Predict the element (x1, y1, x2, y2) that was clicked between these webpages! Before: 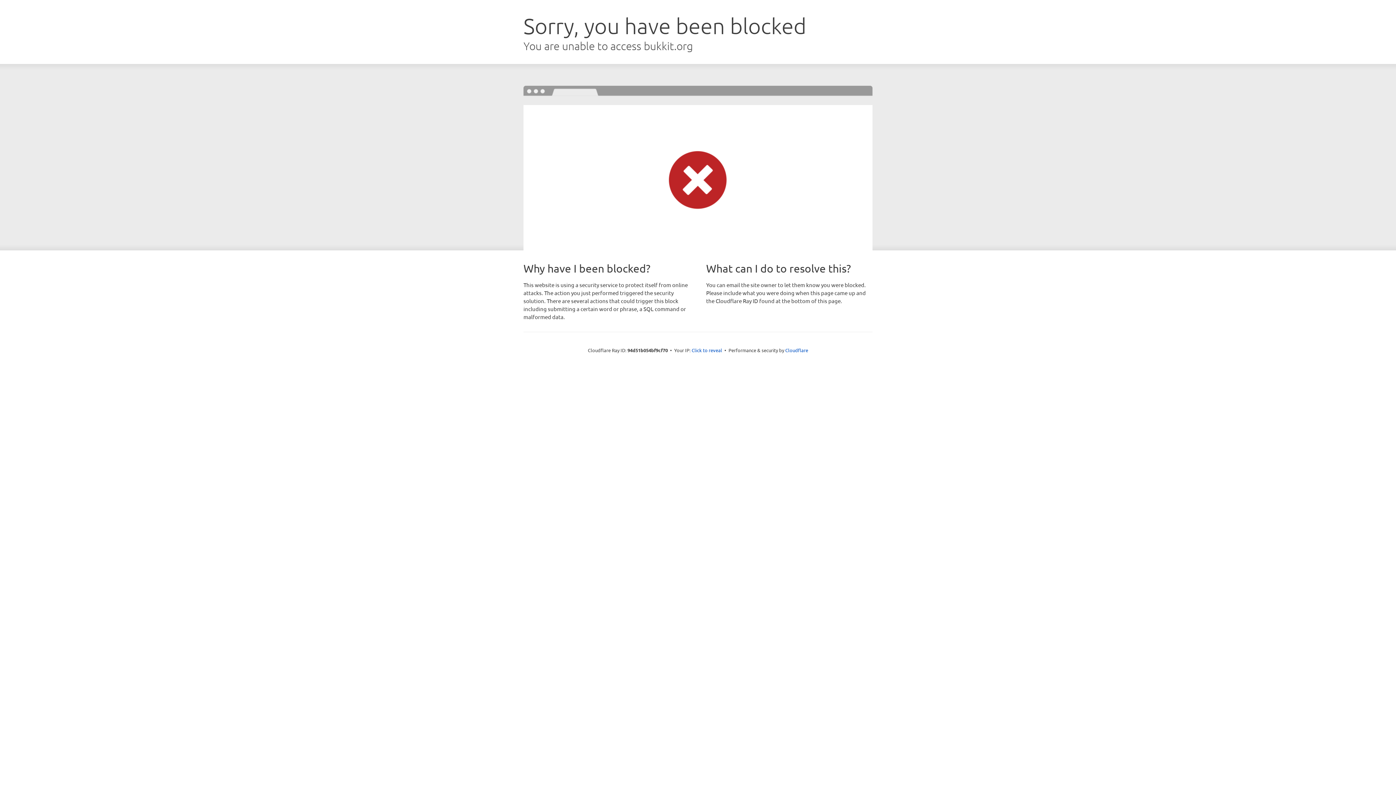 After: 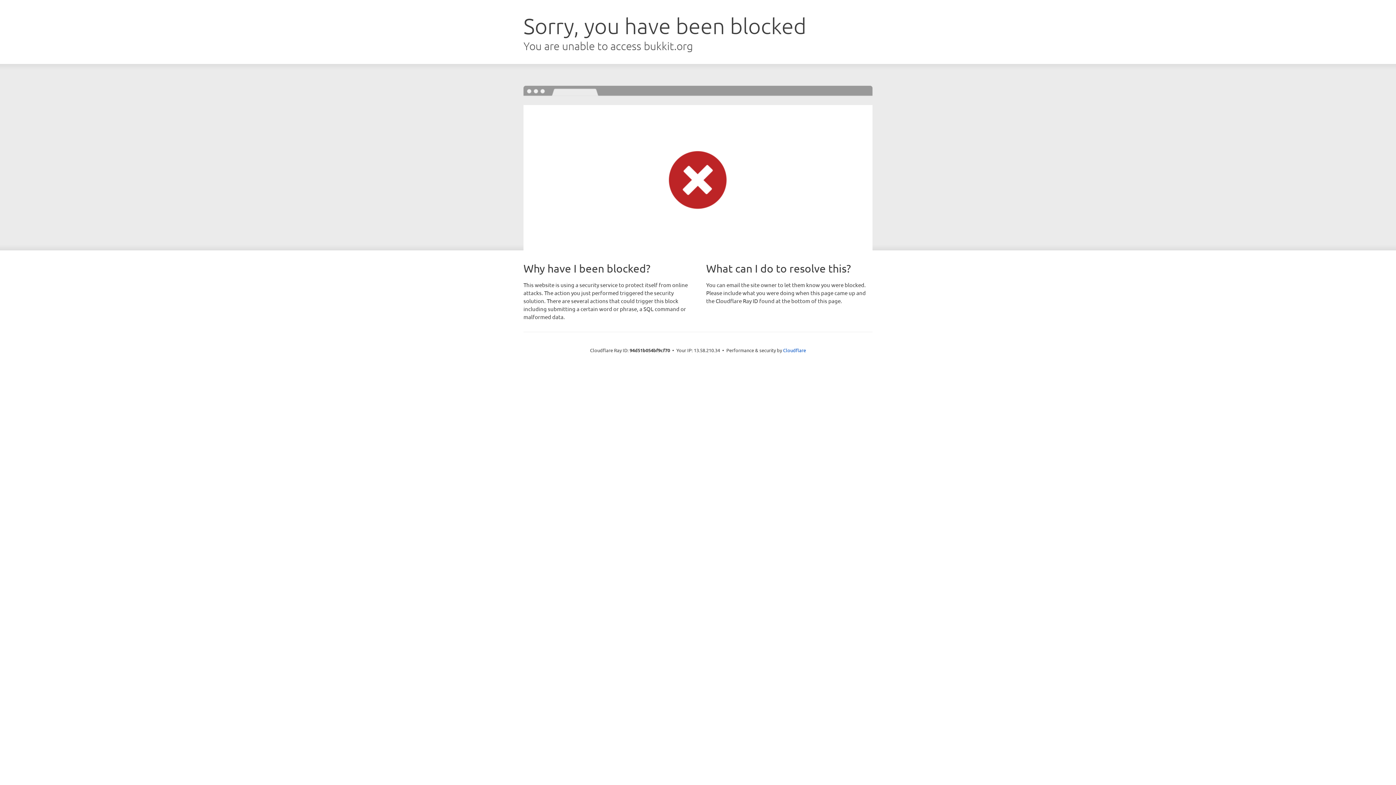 Action: bbox: (691, 346, 722, 353) label: Click to reveal